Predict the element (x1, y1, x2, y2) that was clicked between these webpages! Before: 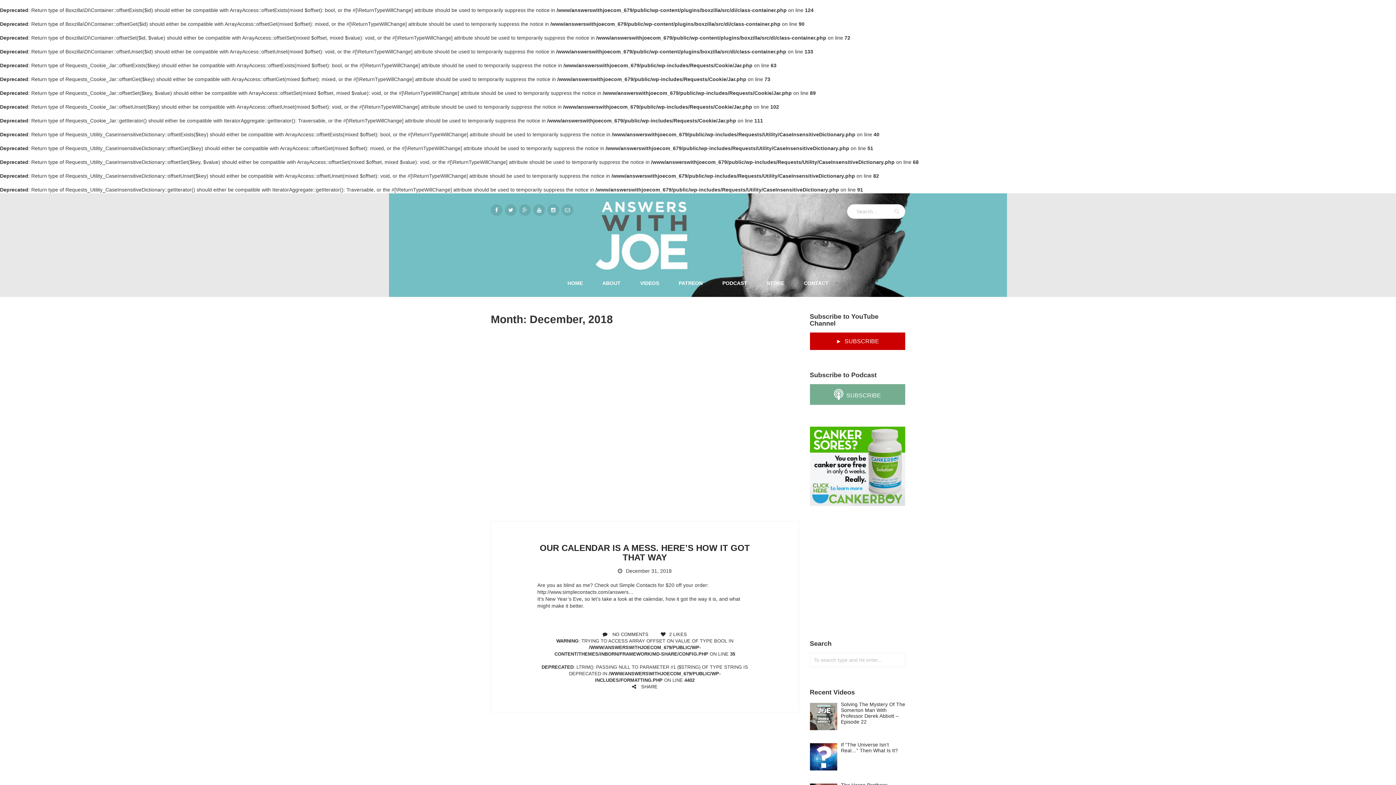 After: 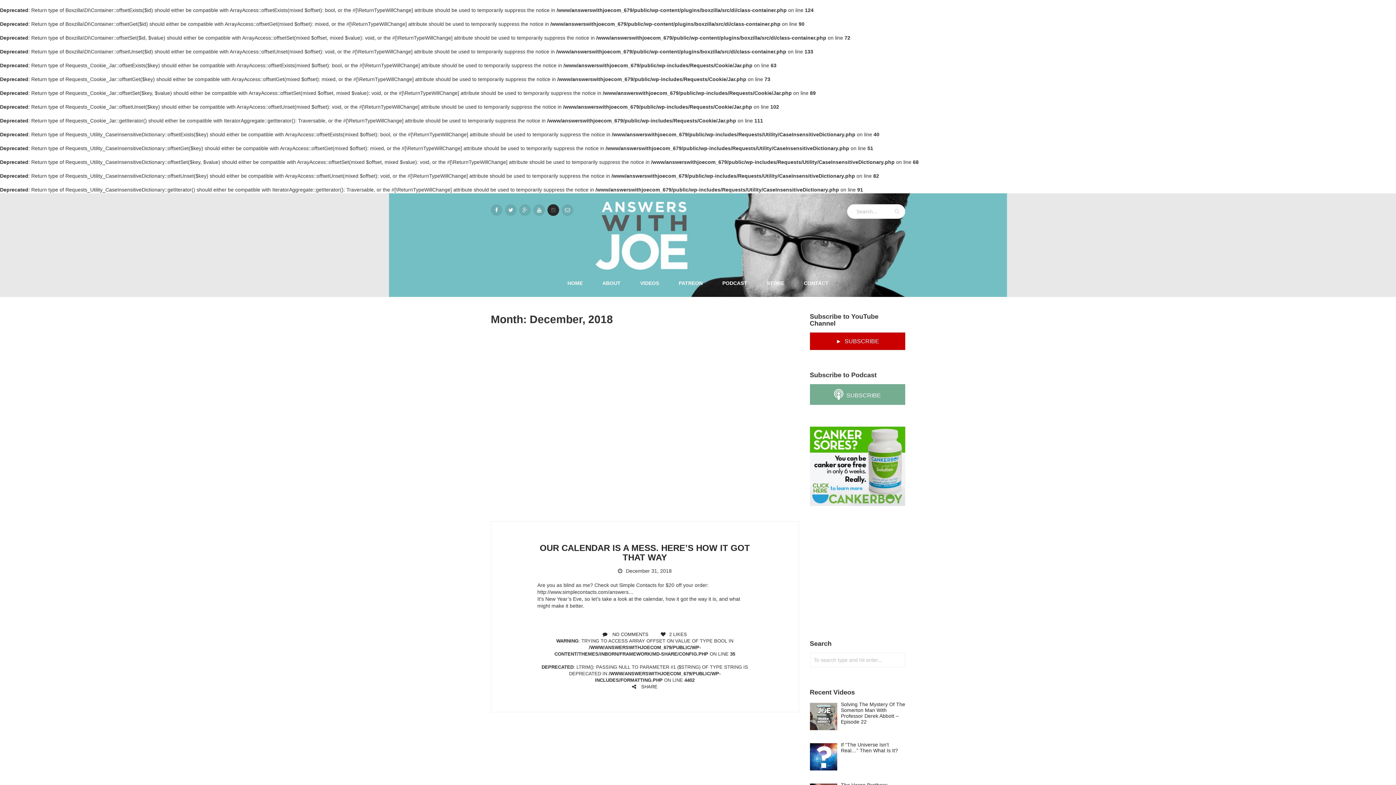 Action: bbox: (547, 204, 559, 216)